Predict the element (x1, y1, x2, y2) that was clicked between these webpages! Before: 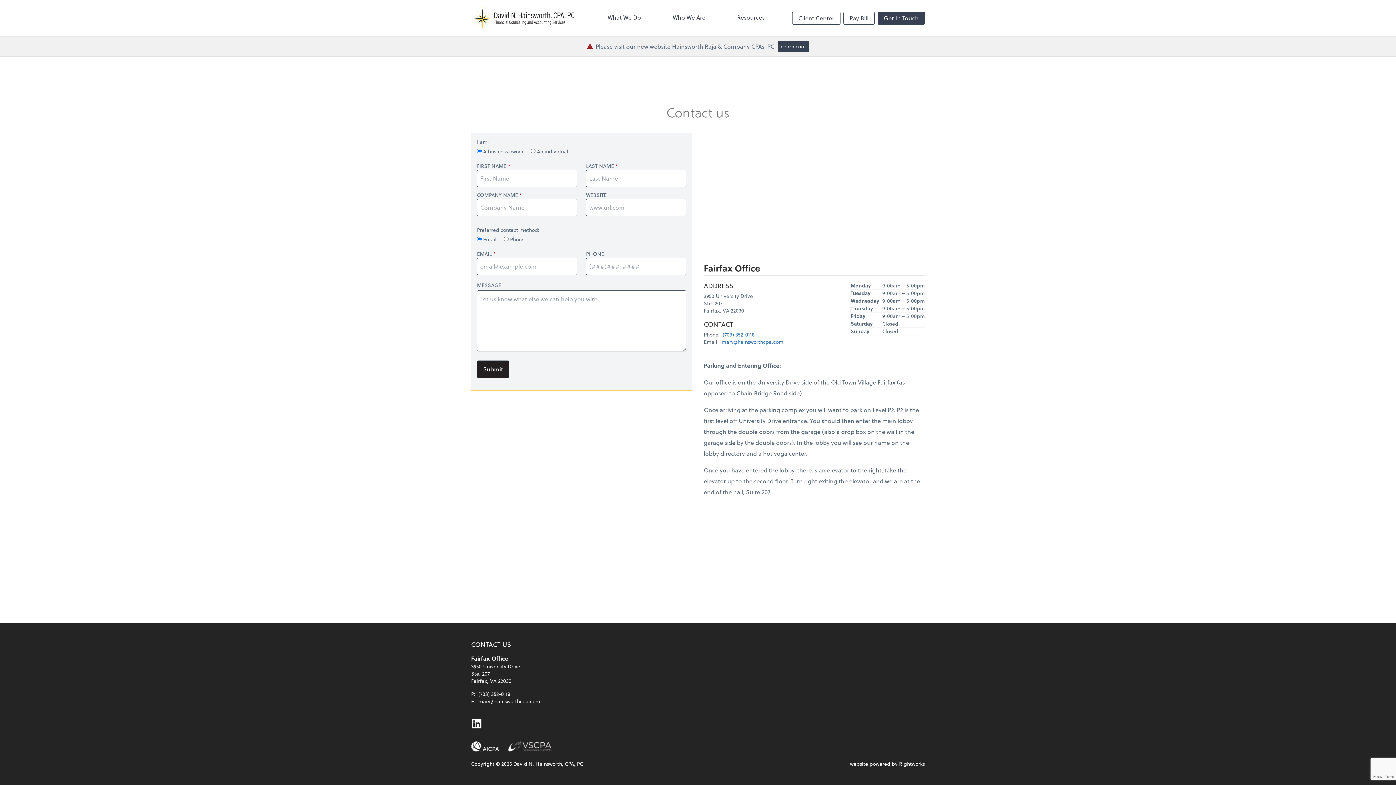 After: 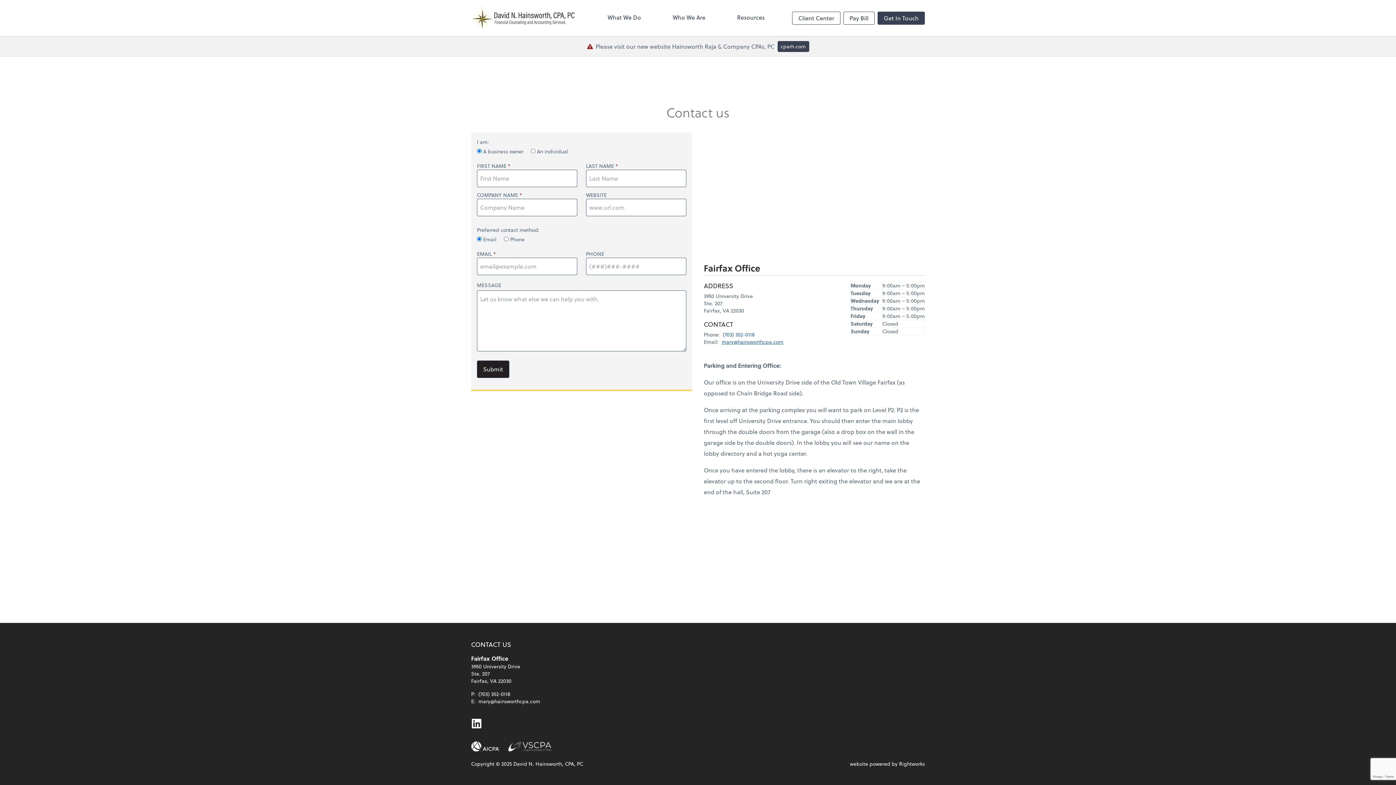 Action: label: mary@hainsworthcpa.com bbox: (721, 338, 783, 345)